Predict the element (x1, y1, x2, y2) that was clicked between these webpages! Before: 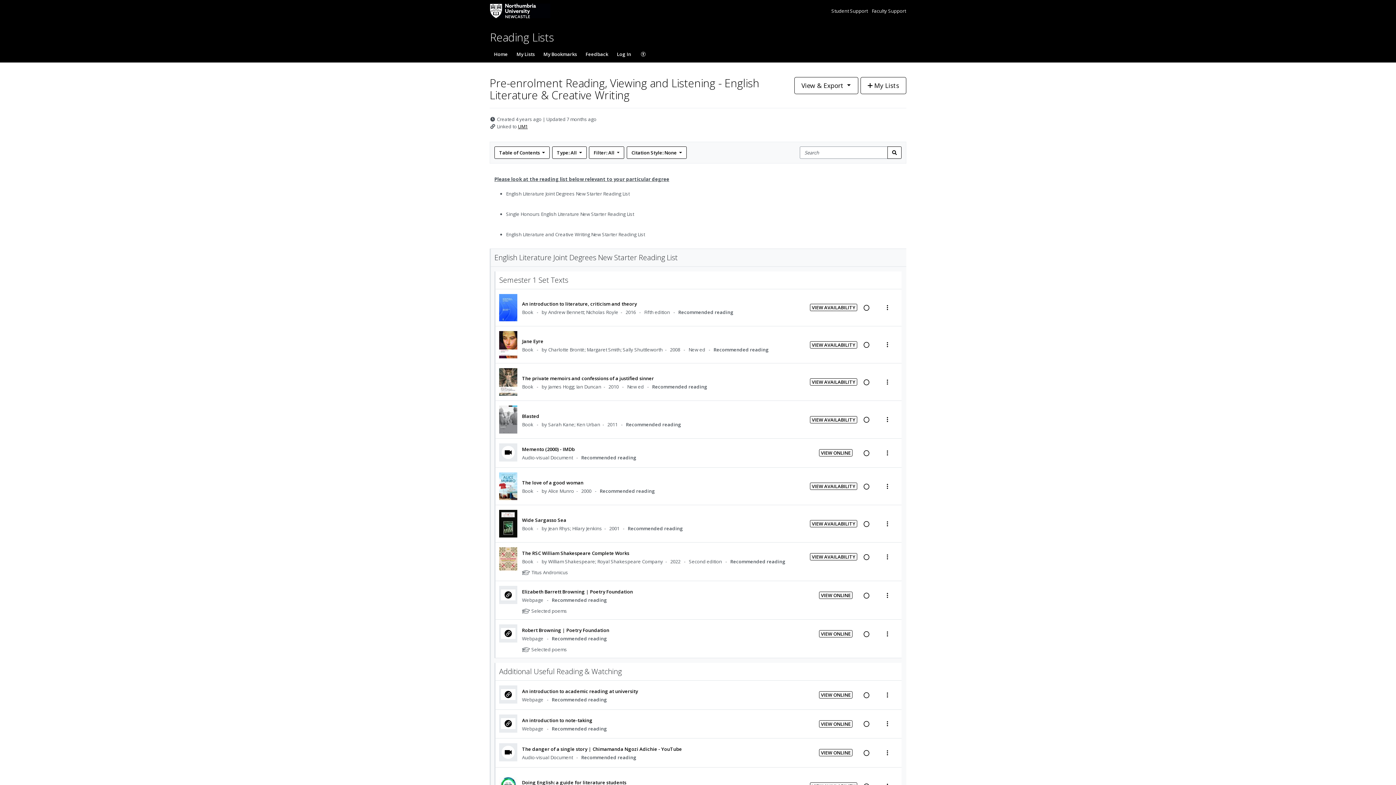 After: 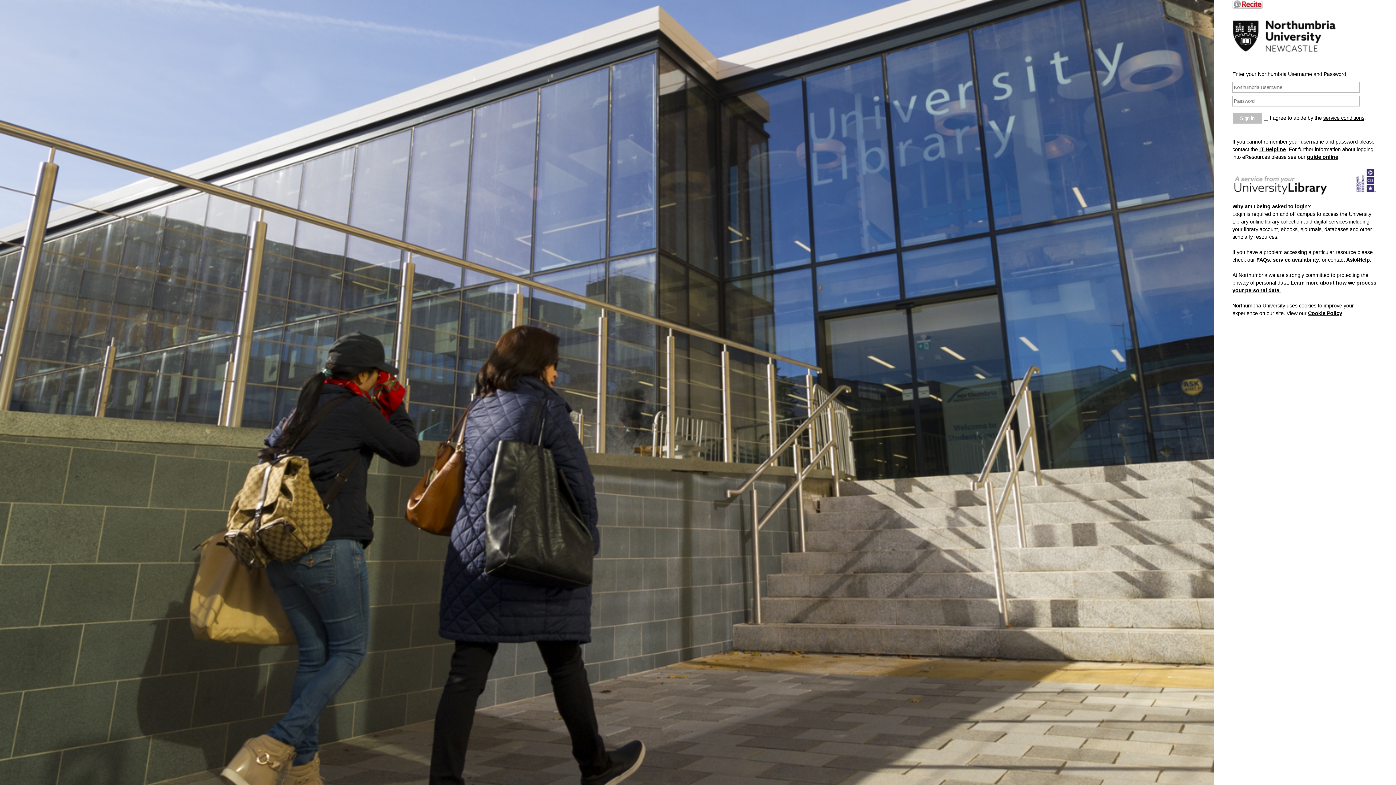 Action: label: Feedback bbox: (581, 45, 612, 62)